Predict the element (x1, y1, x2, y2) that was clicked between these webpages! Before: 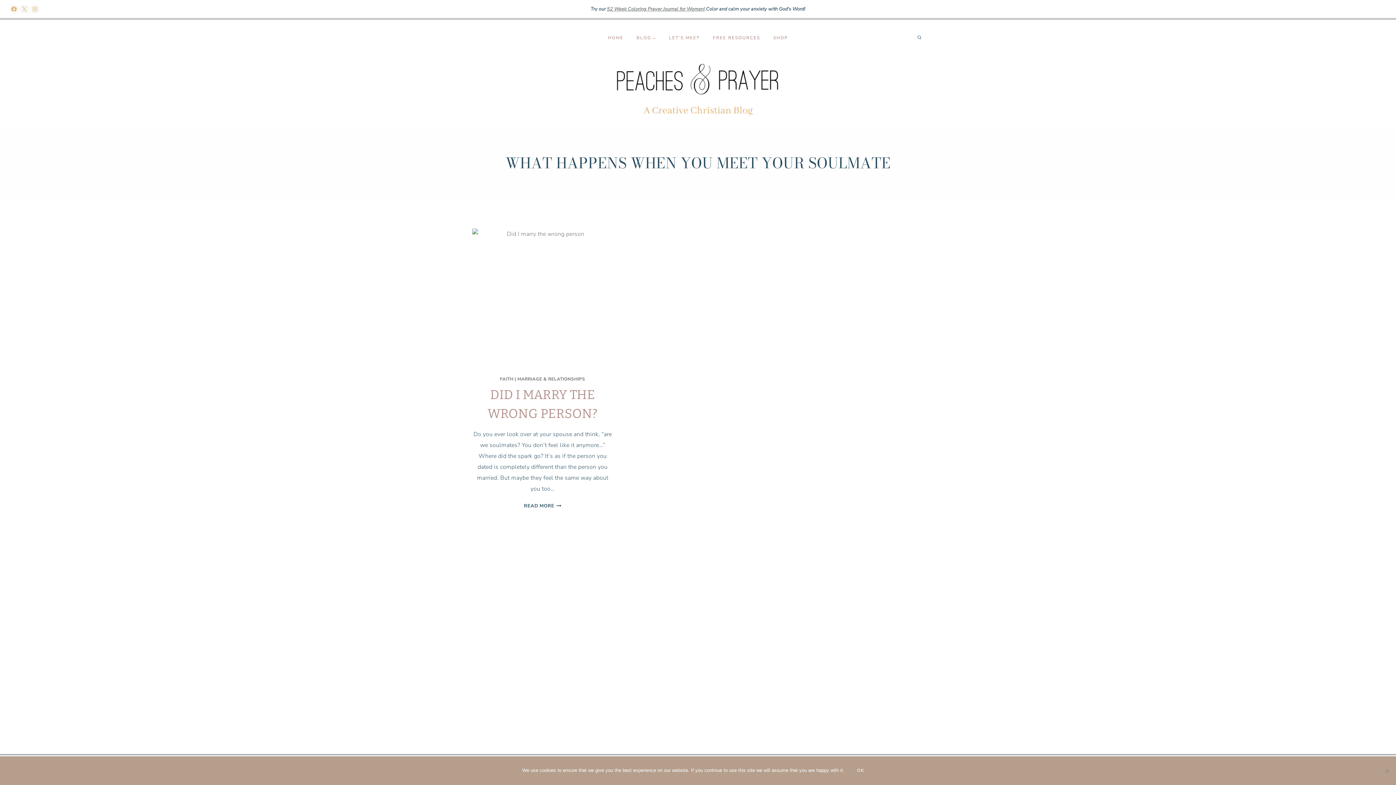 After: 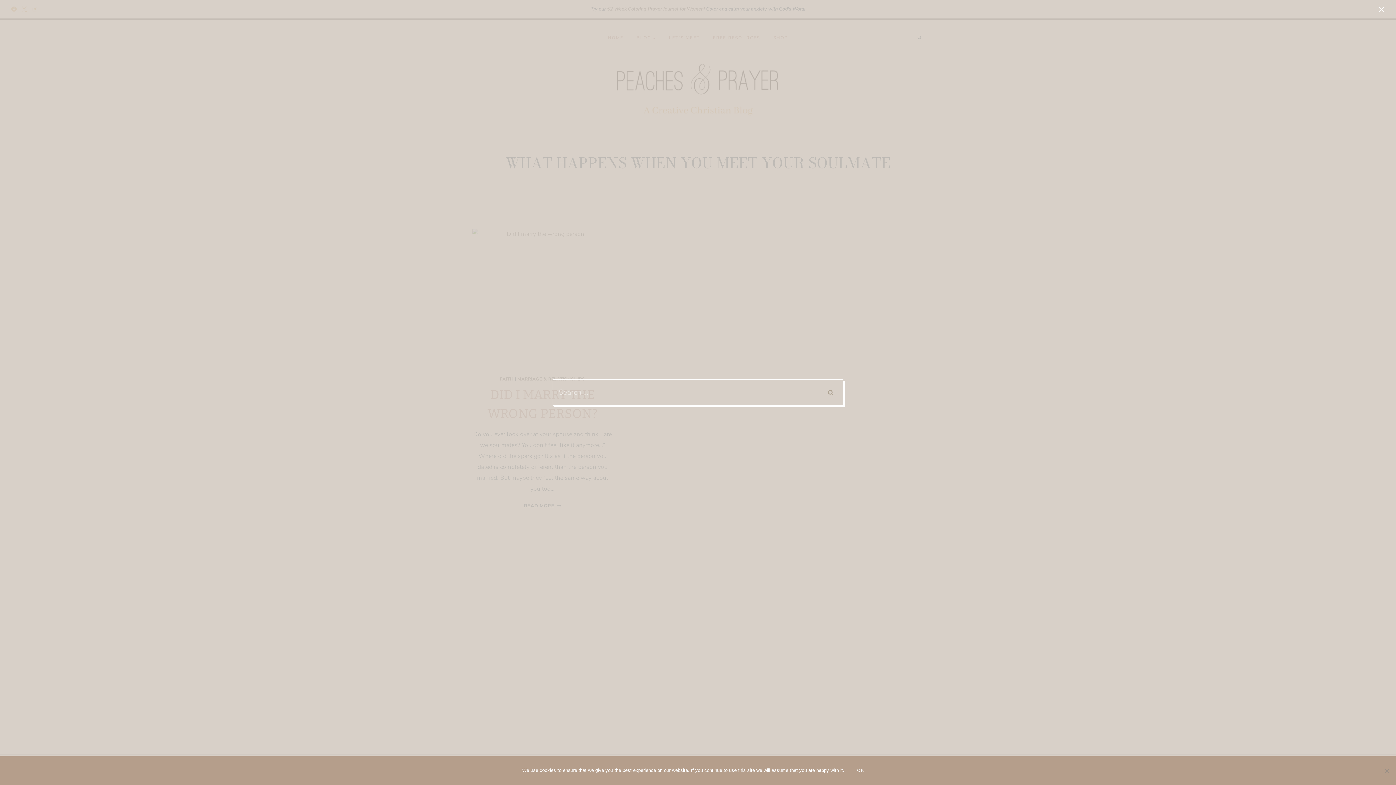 Action: label: View Search Form bbox: (915, 33, 924, 42)